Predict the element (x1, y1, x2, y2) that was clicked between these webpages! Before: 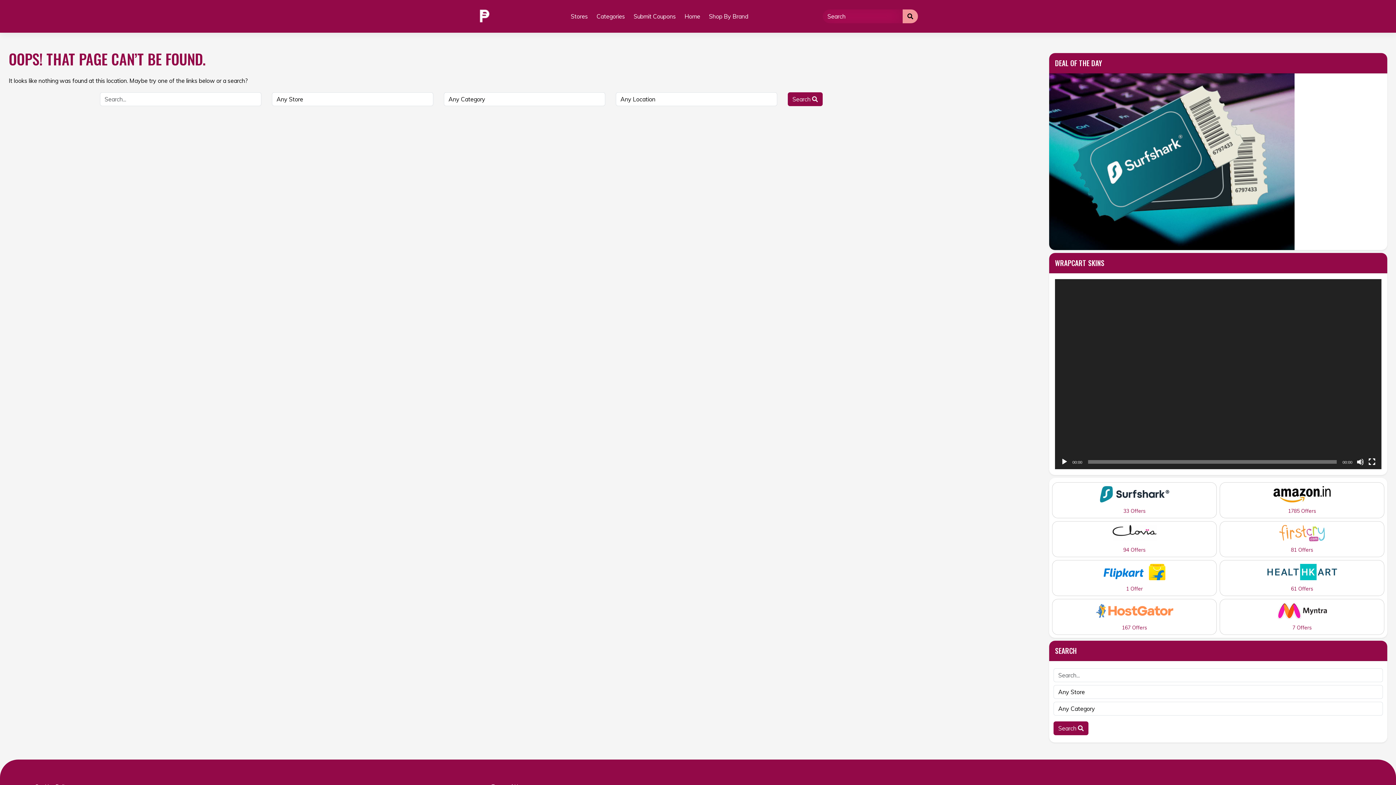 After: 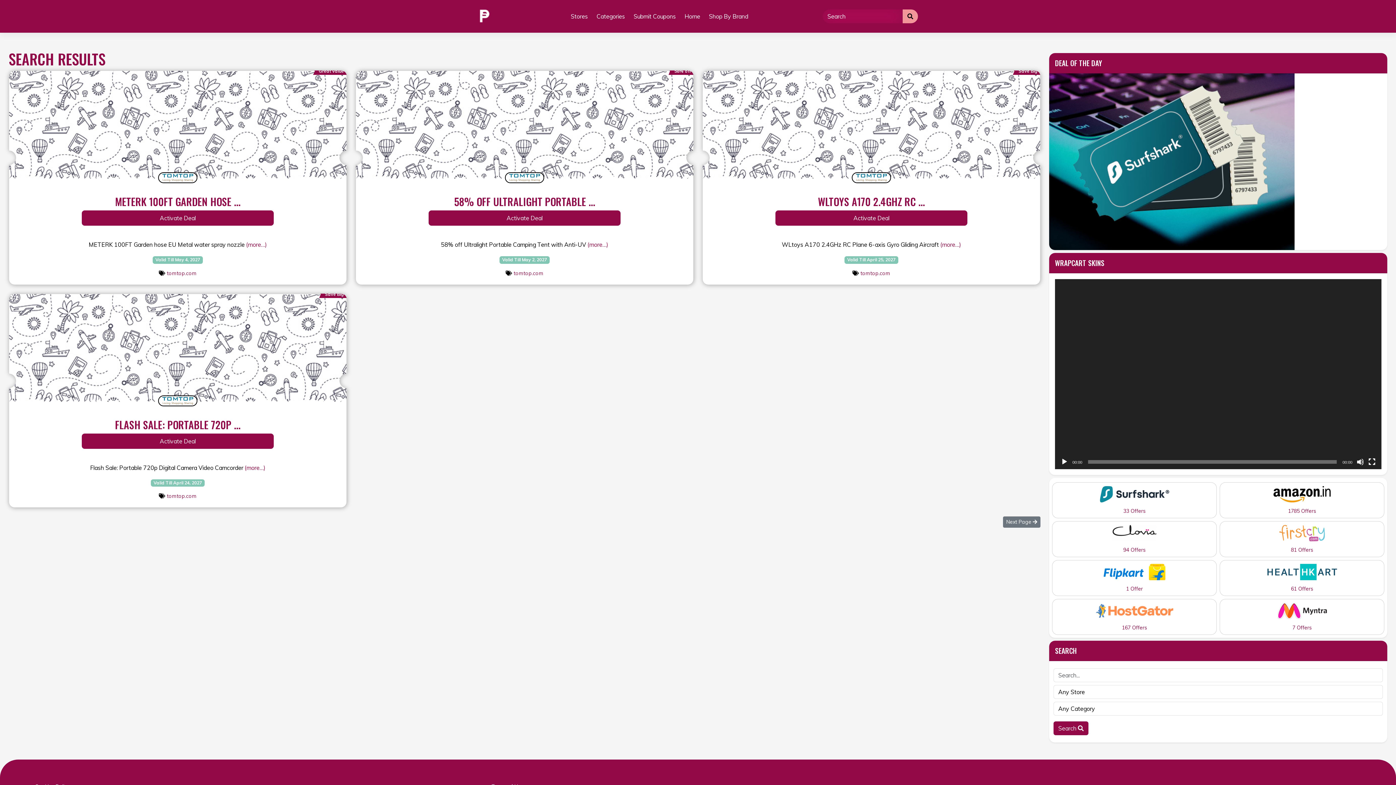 Action: bbox: (902, 9, 918, 23)